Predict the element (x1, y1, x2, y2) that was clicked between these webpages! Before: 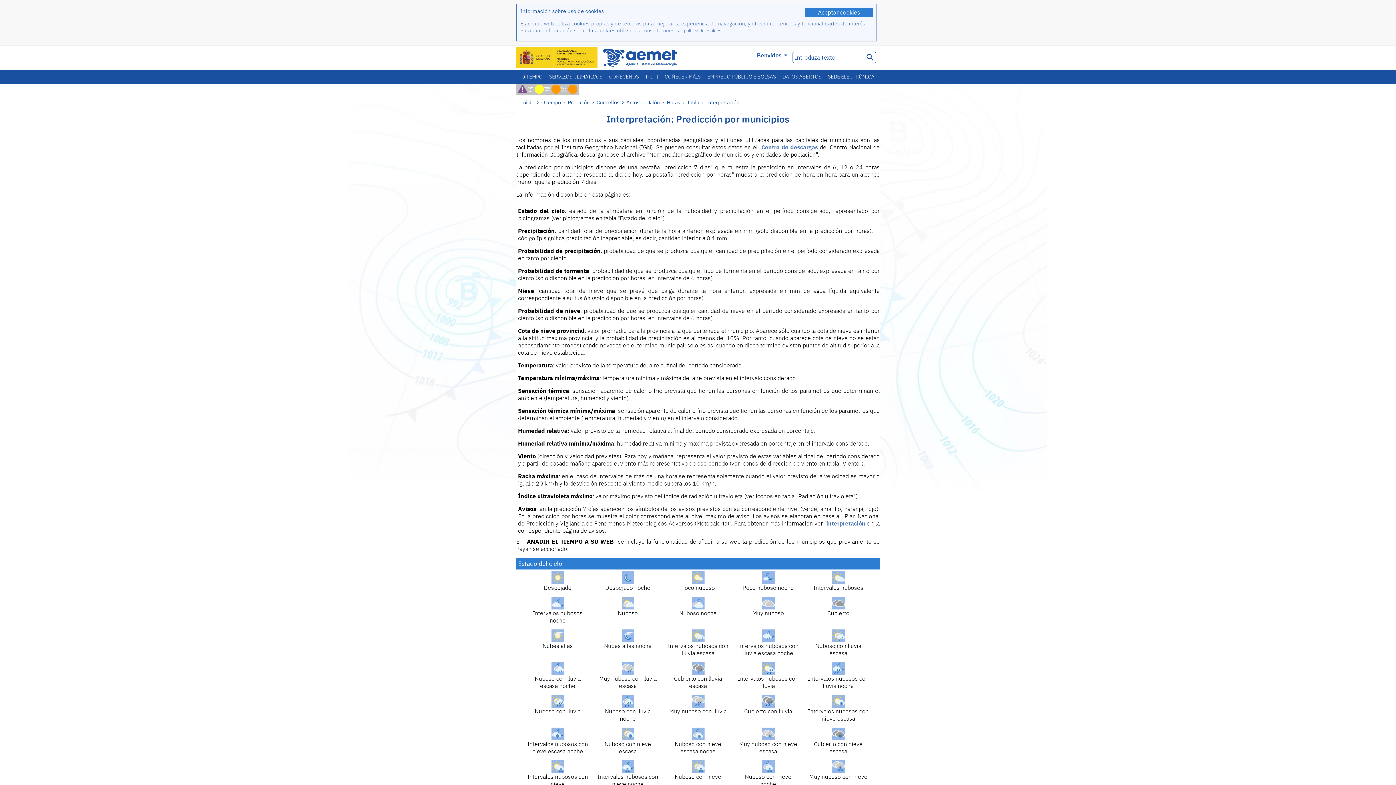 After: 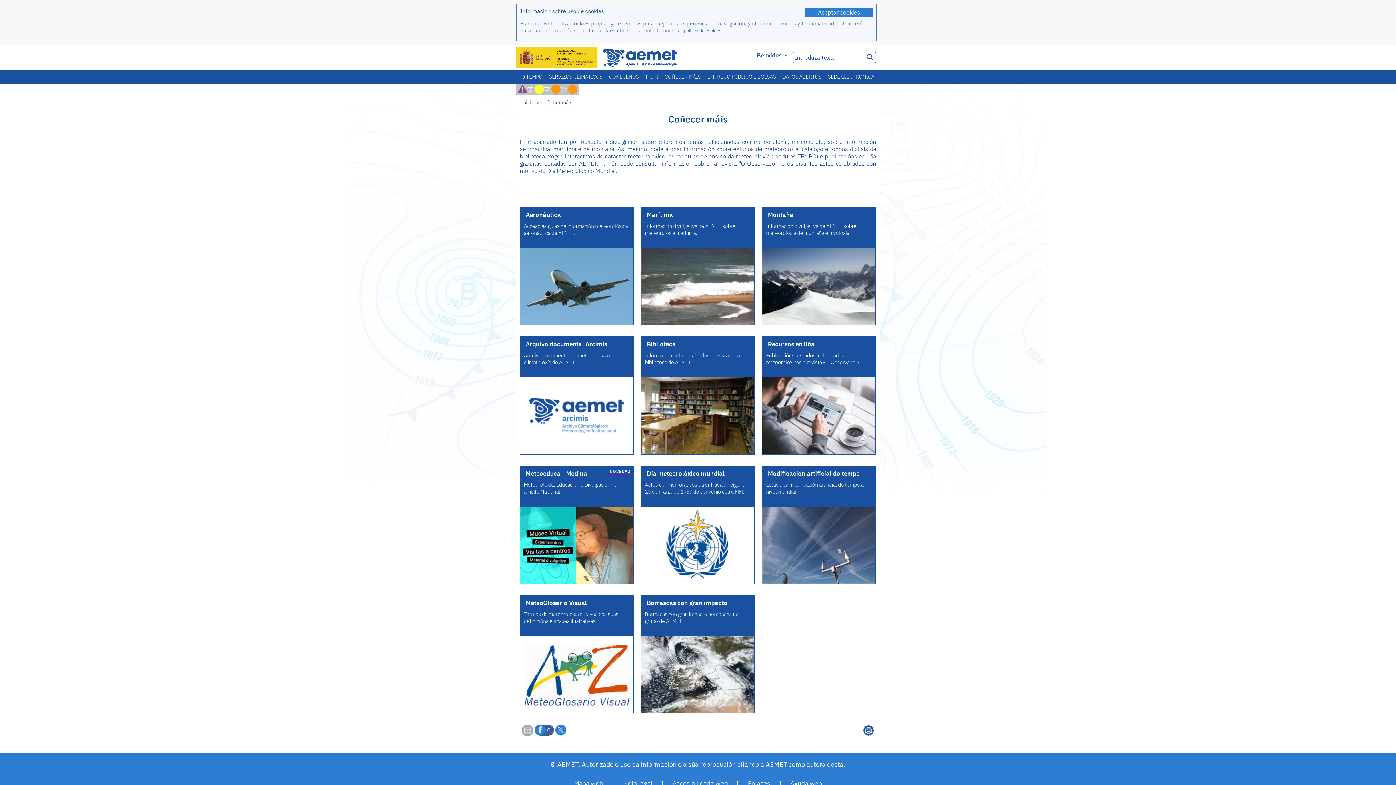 Action: bbox: (661, 69, 704, 83) label: COÑECER MÁIS